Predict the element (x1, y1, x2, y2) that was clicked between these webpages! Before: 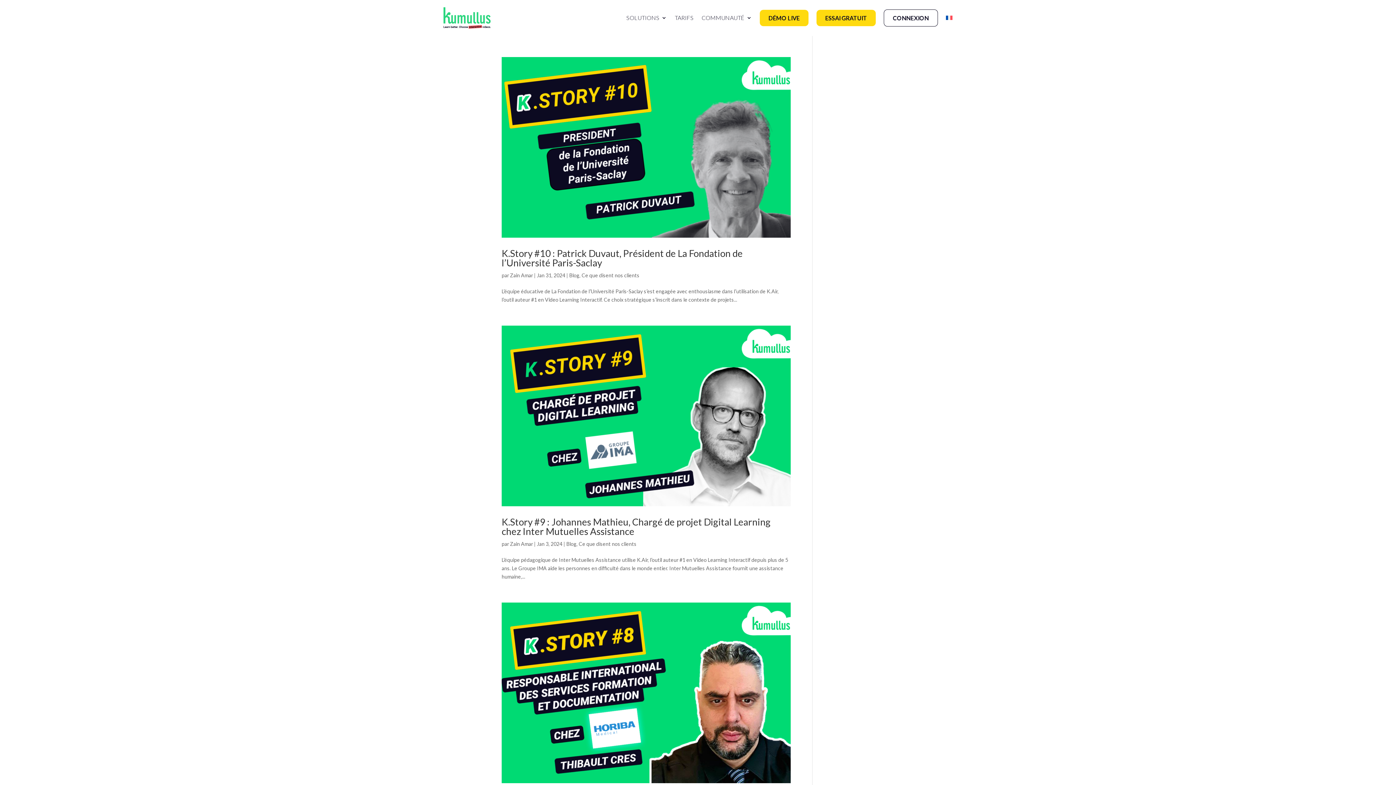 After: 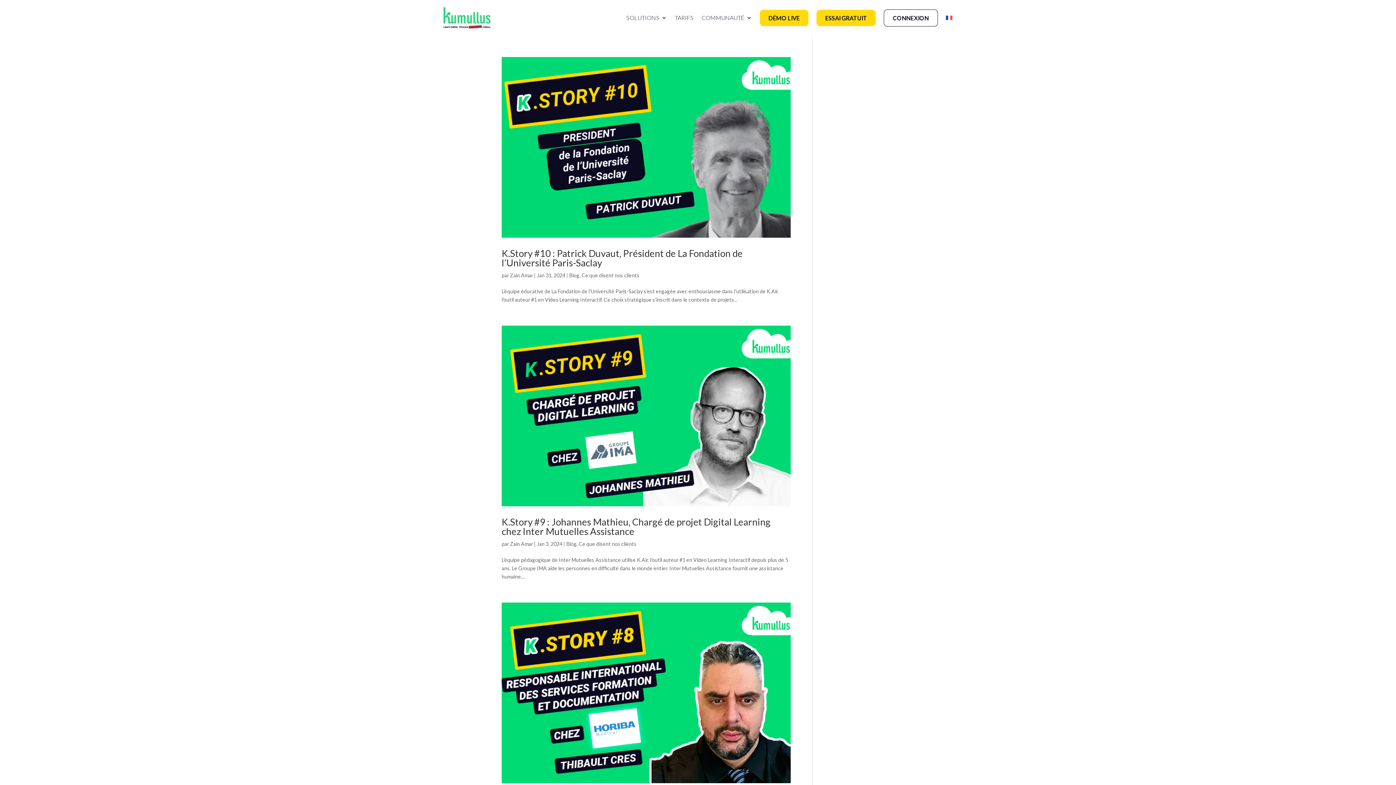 Action: bbox: (510, 540, 533, 547) label: Zain Amar